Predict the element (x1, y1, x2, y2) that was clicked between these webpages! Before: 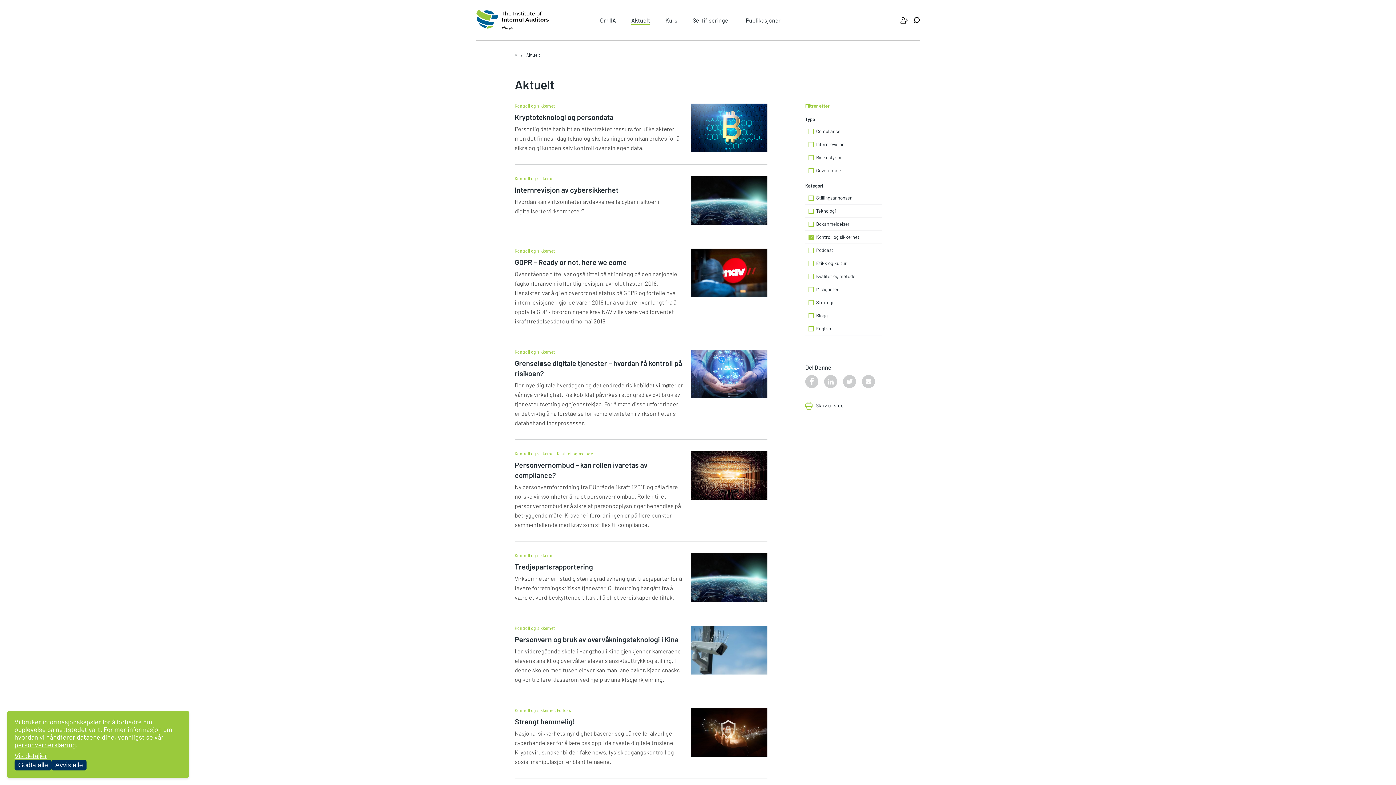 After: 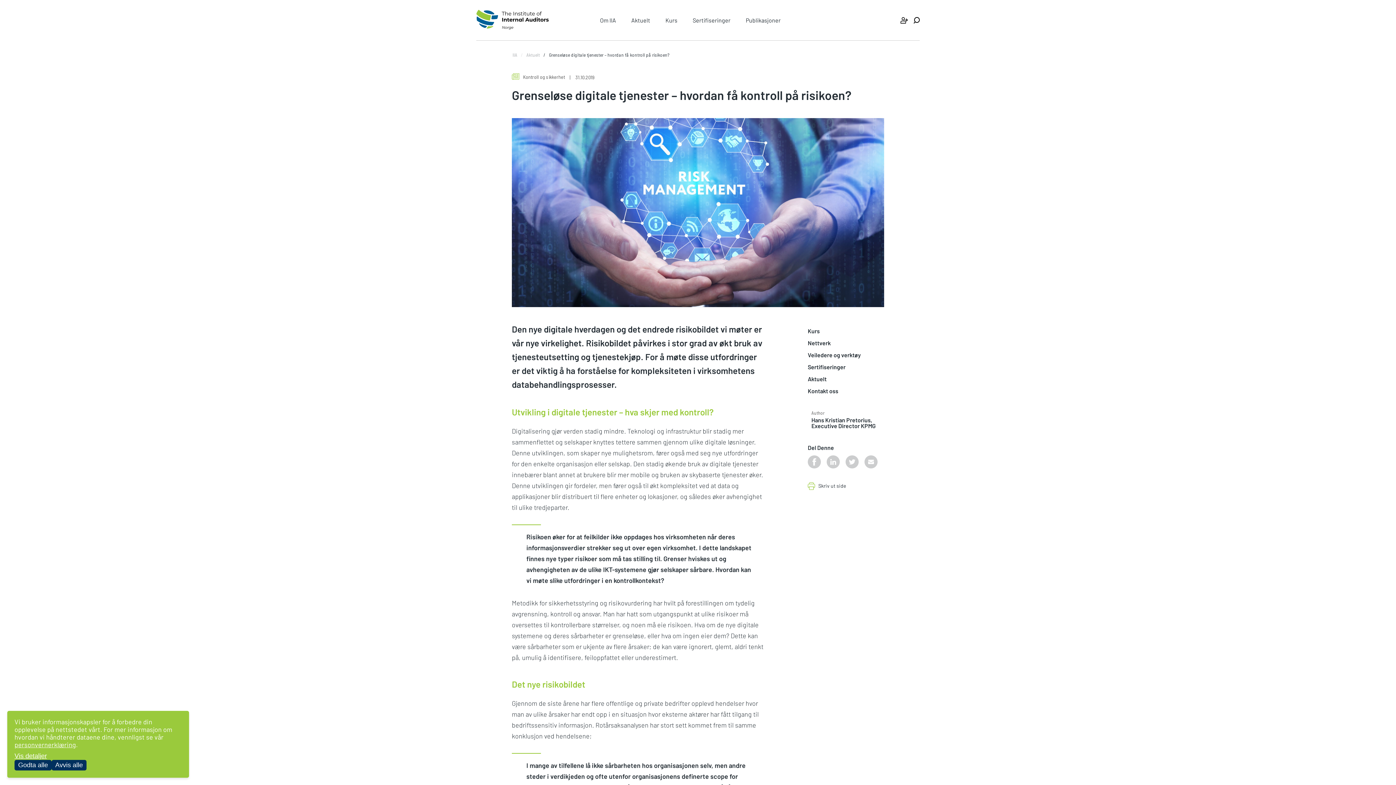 Action: bbox: (691, 392, 767, 399)